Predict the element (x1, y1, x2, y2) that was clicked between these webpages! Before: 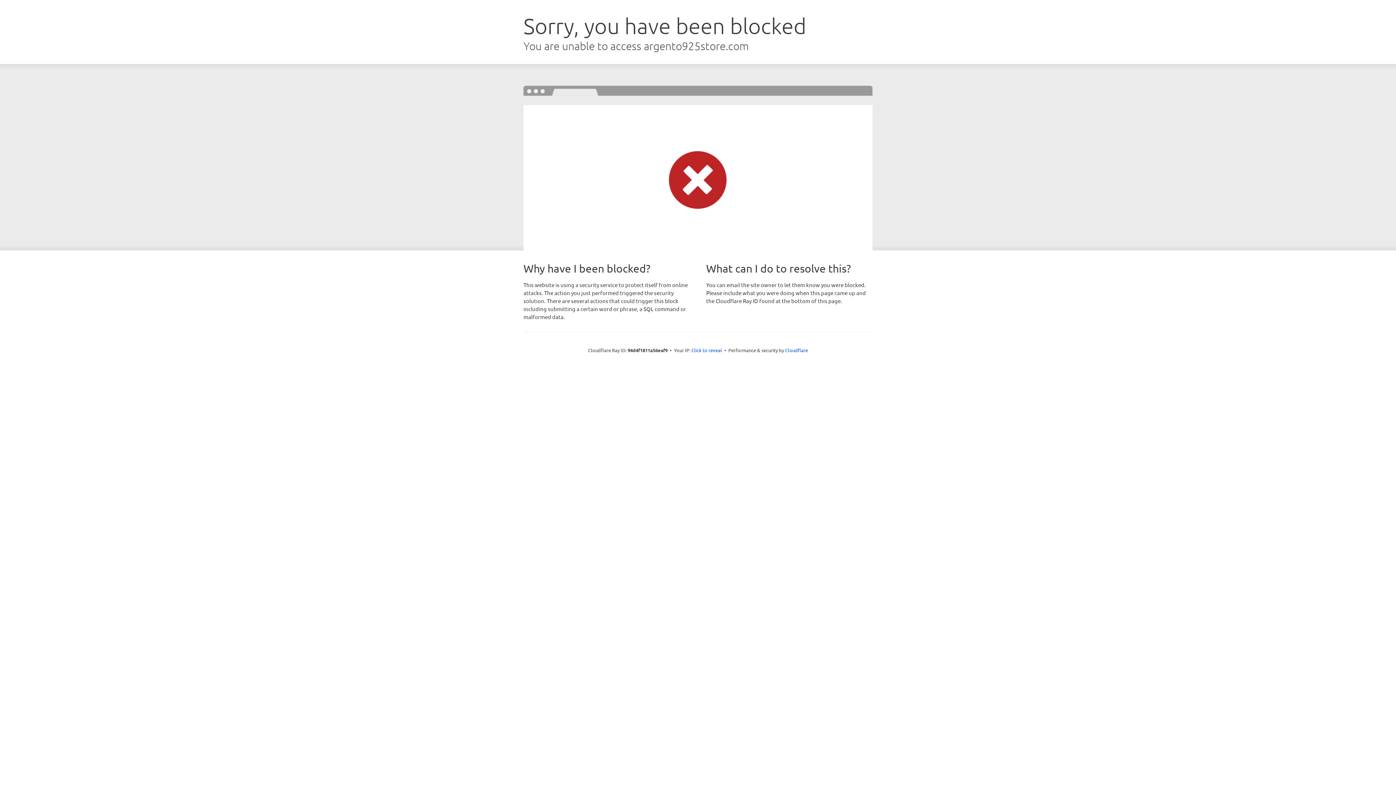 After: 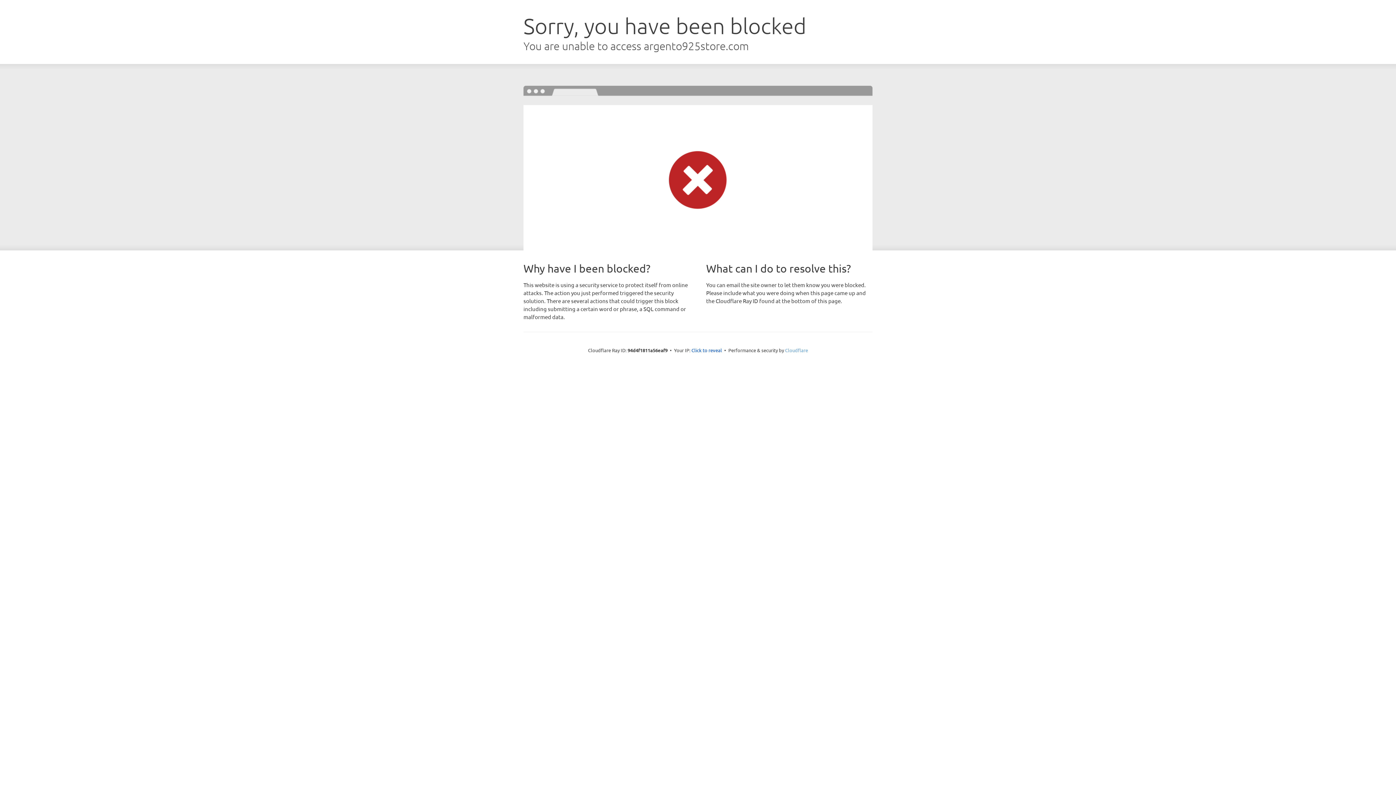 Action: bbox: (785, 347, 808, 353) label: Cloudflare